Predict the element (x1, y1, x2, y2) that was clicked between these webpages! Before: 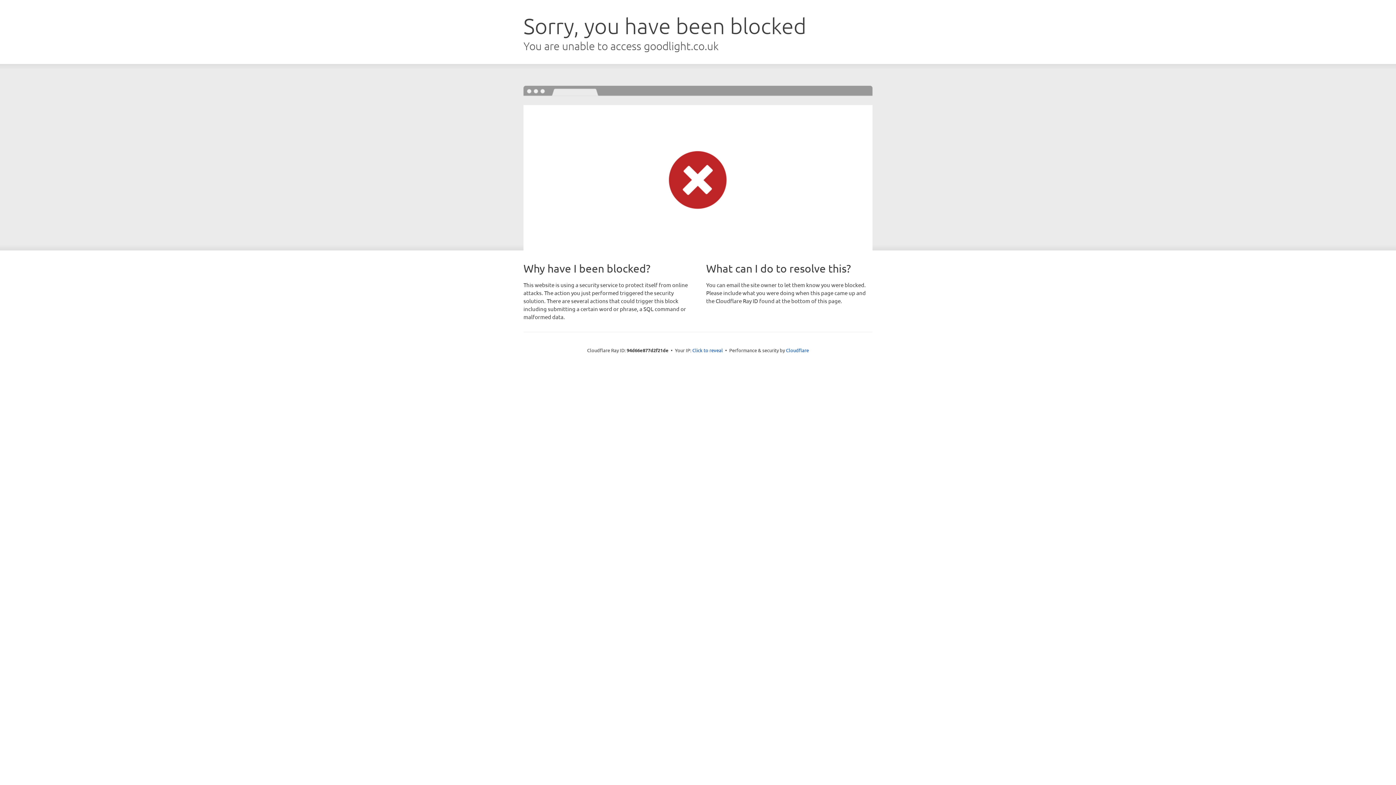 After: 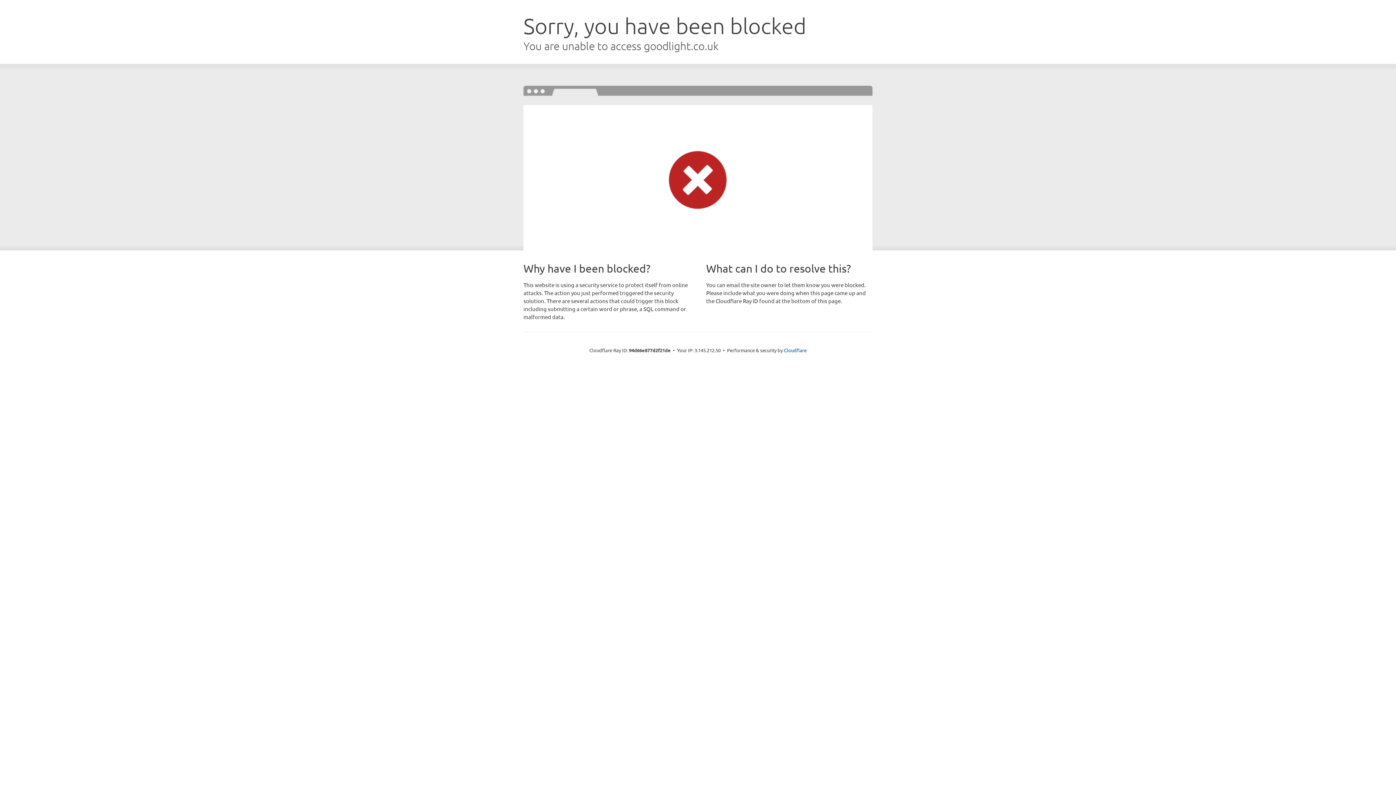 Action: bbox: (692, 346, 723, 353) label: Click to reveal